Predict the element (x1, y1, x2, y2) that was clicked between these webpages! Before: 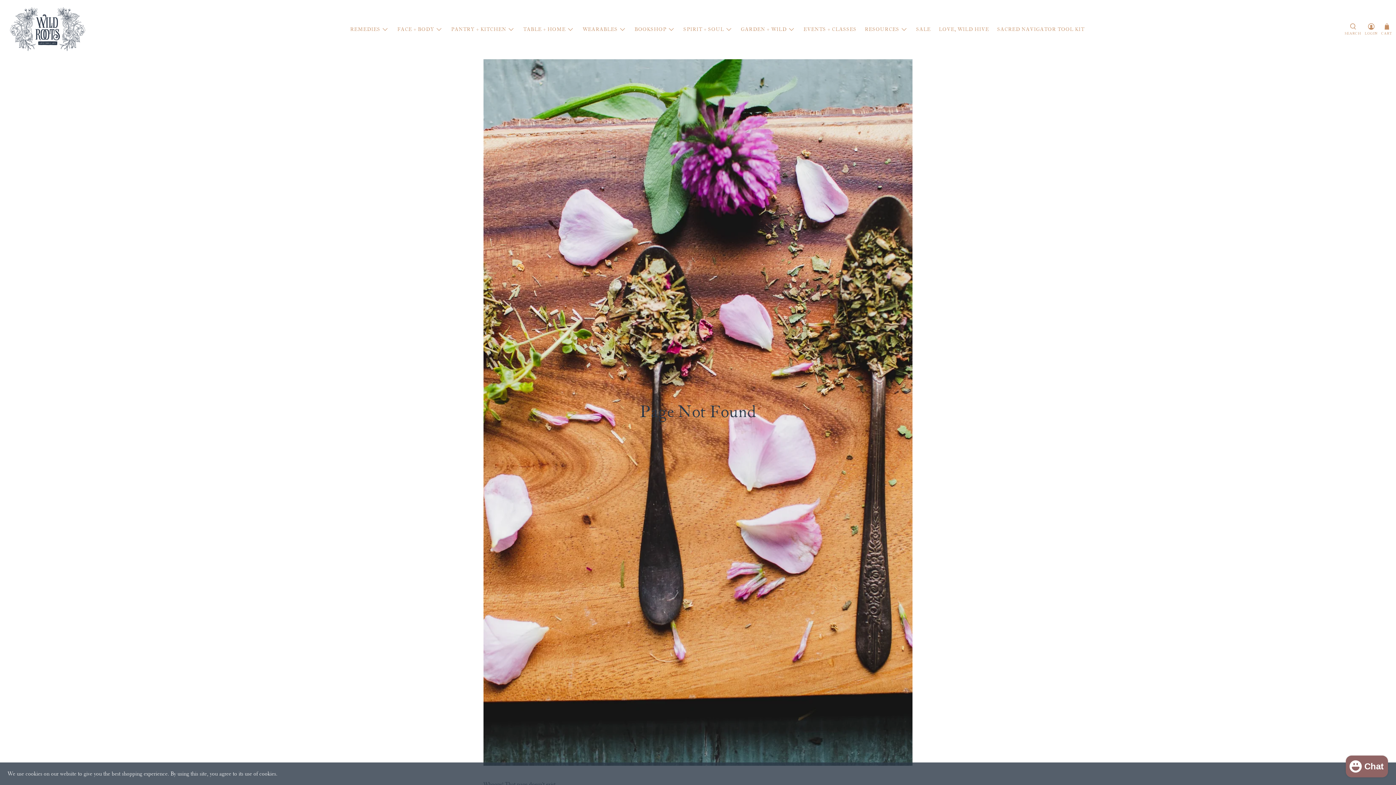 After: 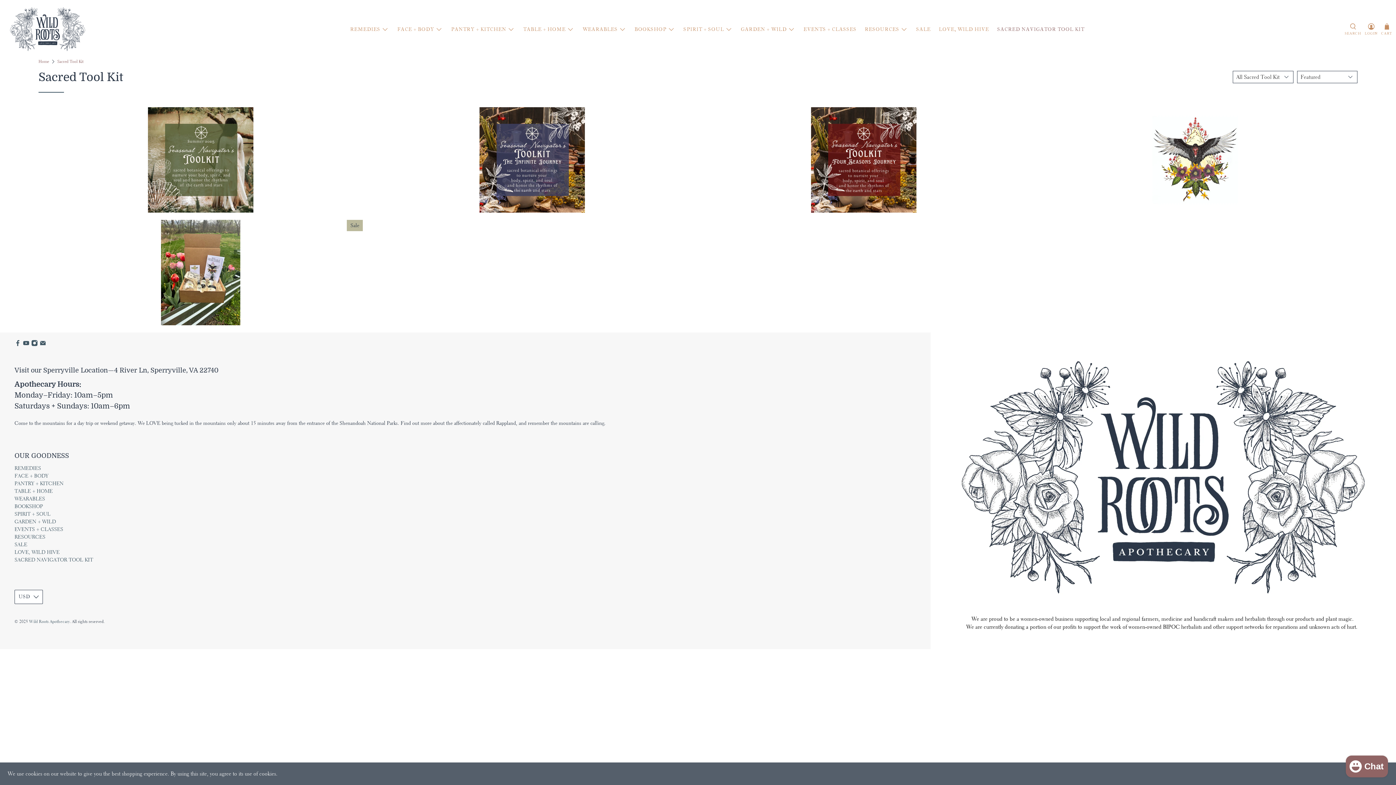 Action: label: SACRED NAVIGATOR TOOL KIT bbox: (993, 20, 1088, 38)